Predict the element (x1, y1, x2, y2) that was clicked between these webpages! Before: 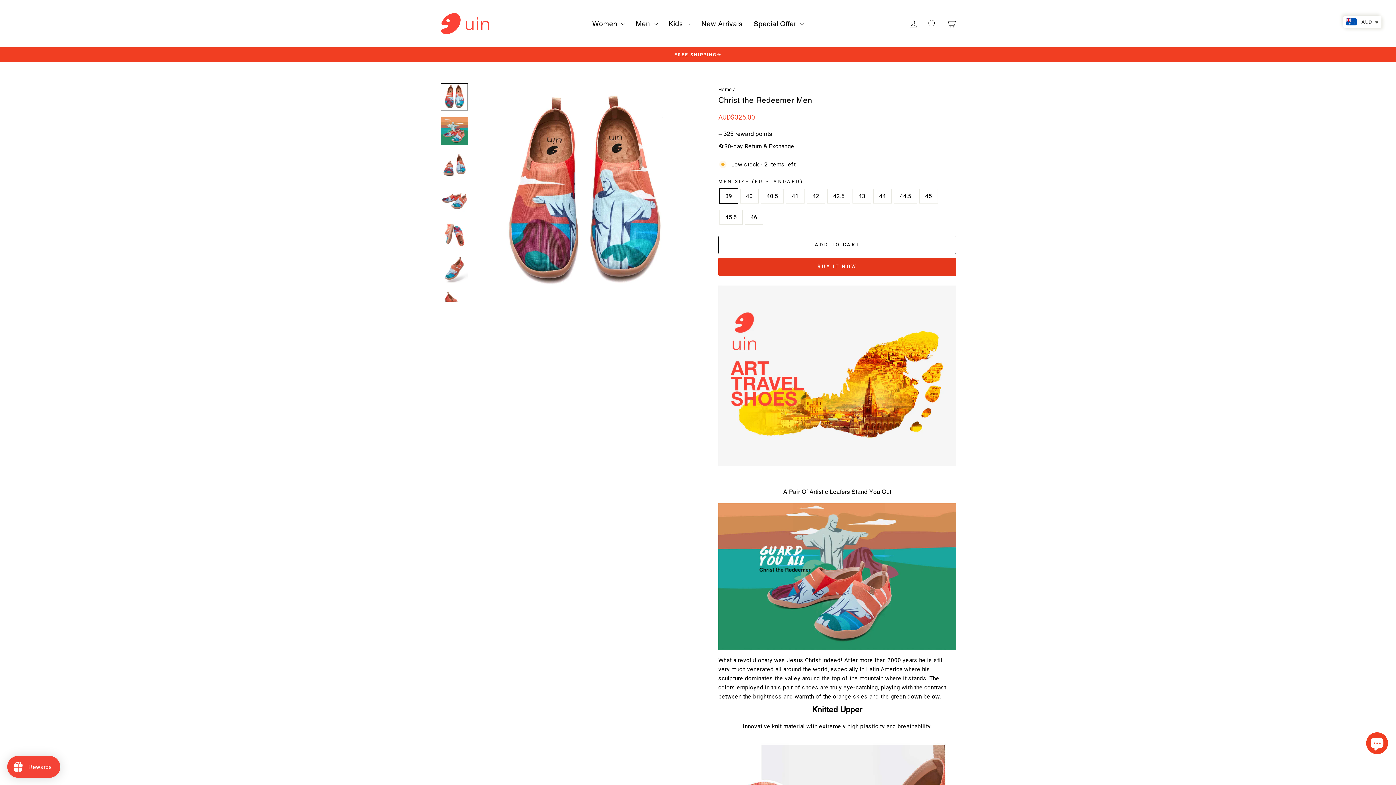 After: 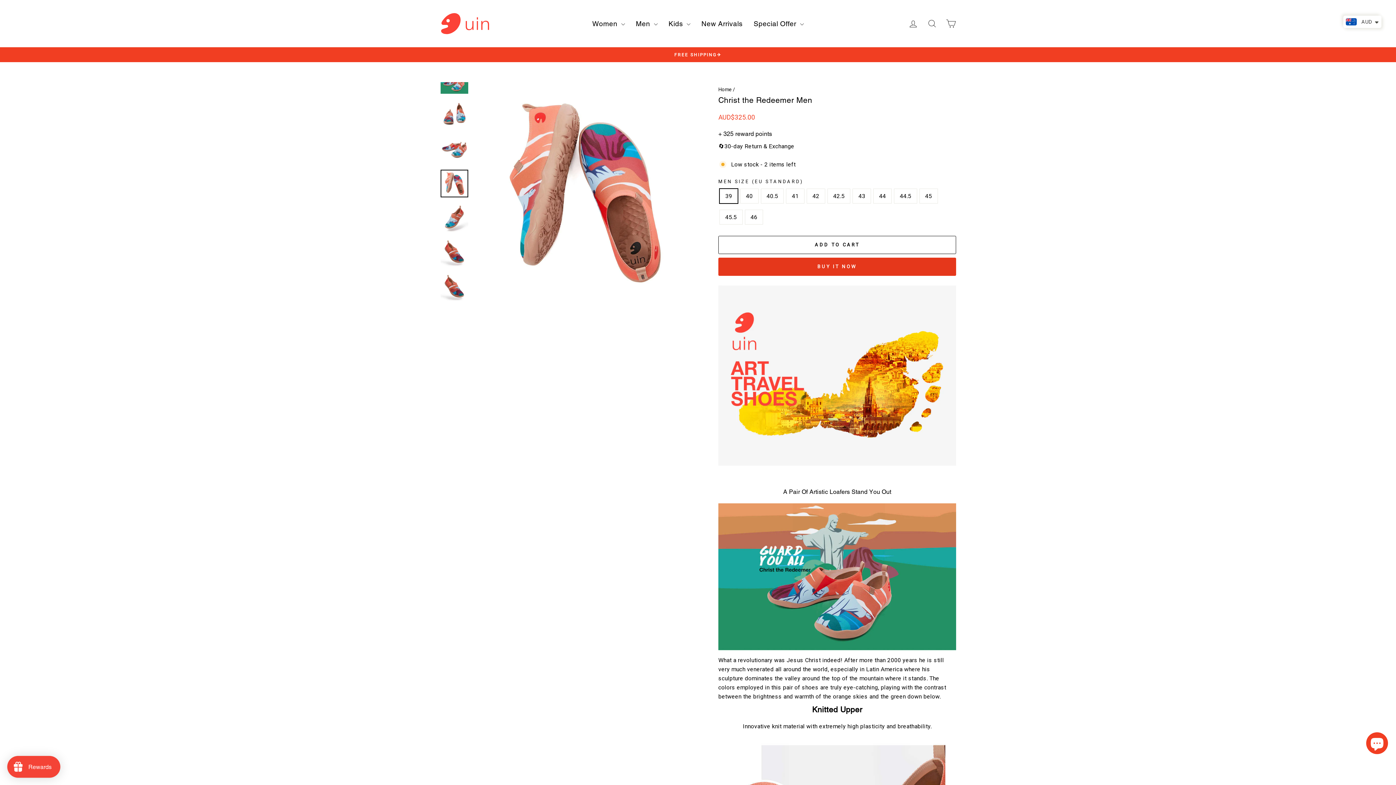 Action: bbox: (440, 221, 468, 248)